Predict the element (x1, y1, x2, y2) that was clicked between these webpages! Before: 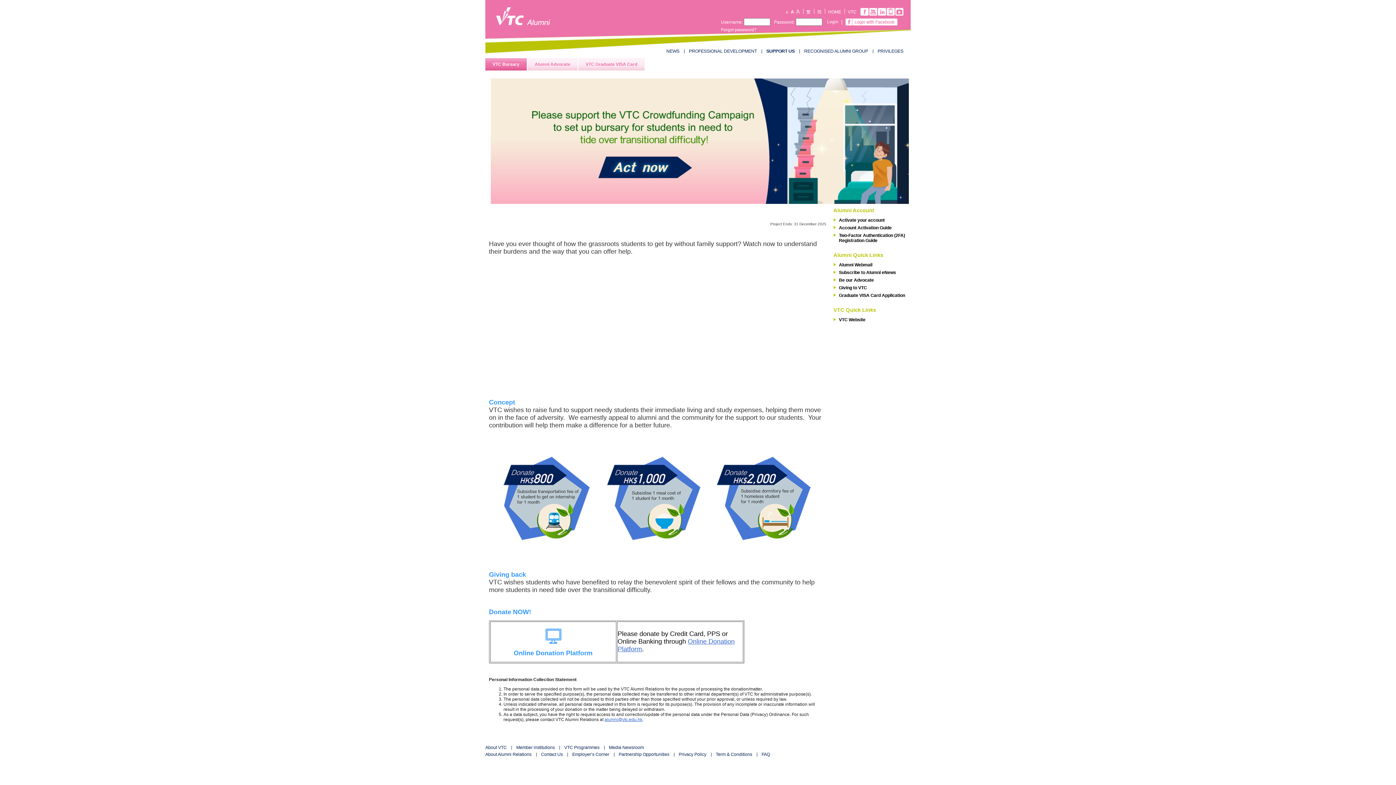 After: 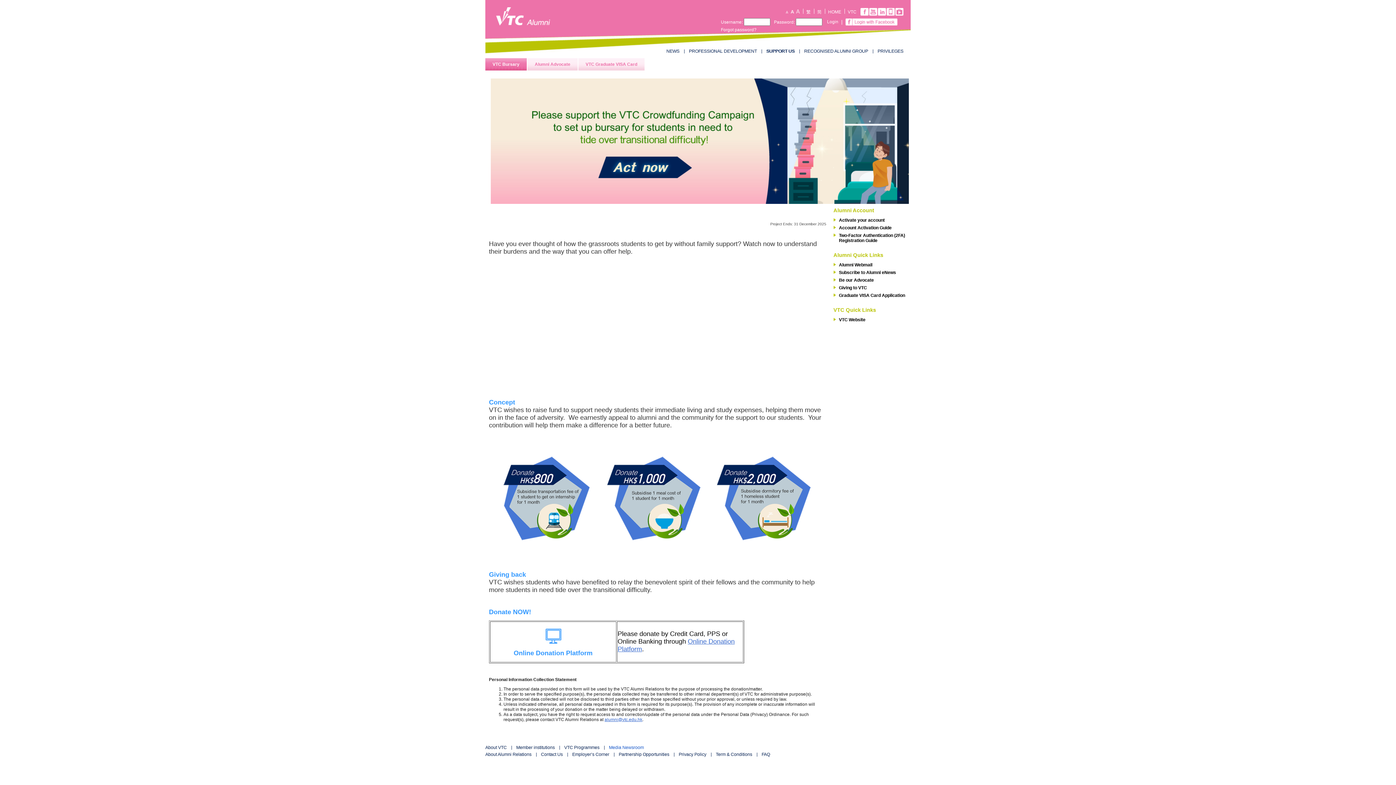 Action: bbox: (609, 745, 644, 750) label: Media Newsroom